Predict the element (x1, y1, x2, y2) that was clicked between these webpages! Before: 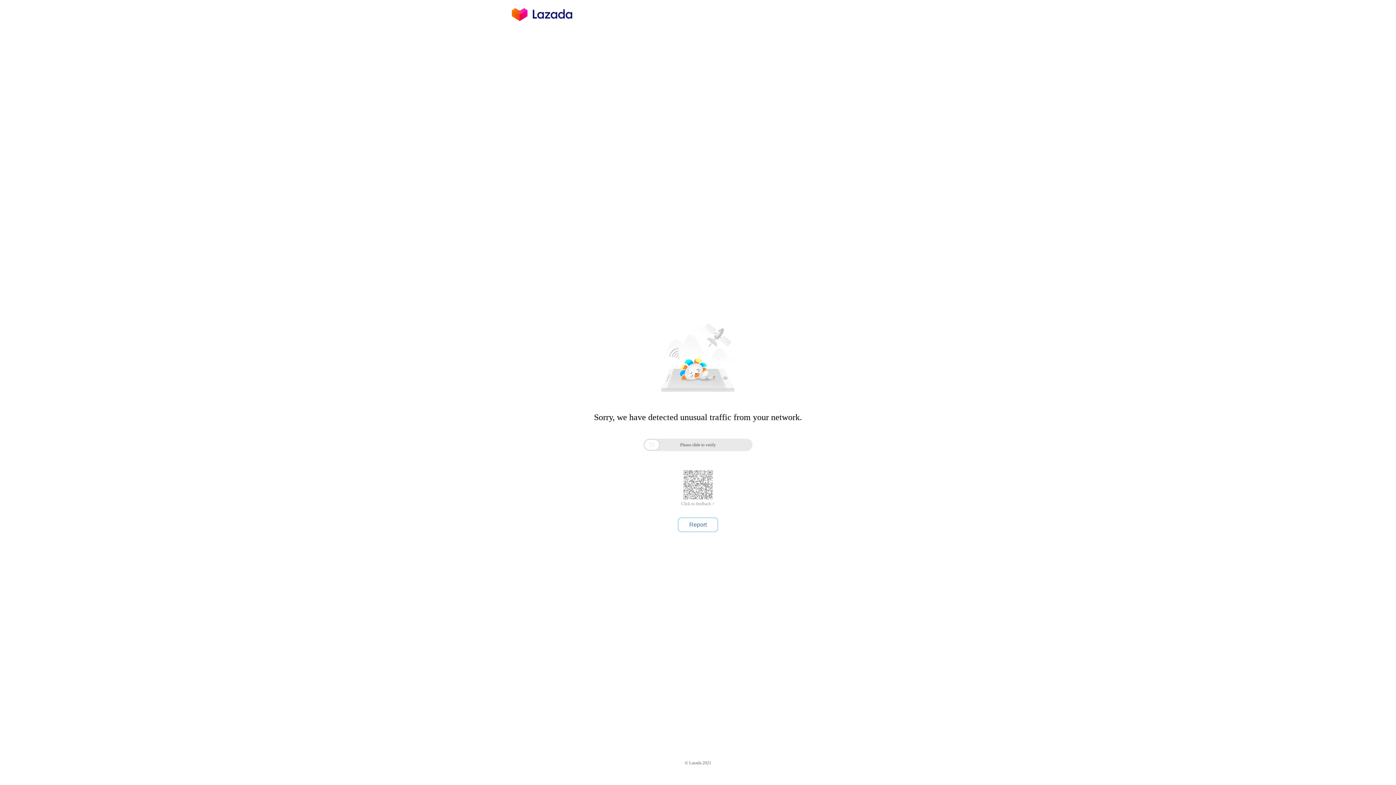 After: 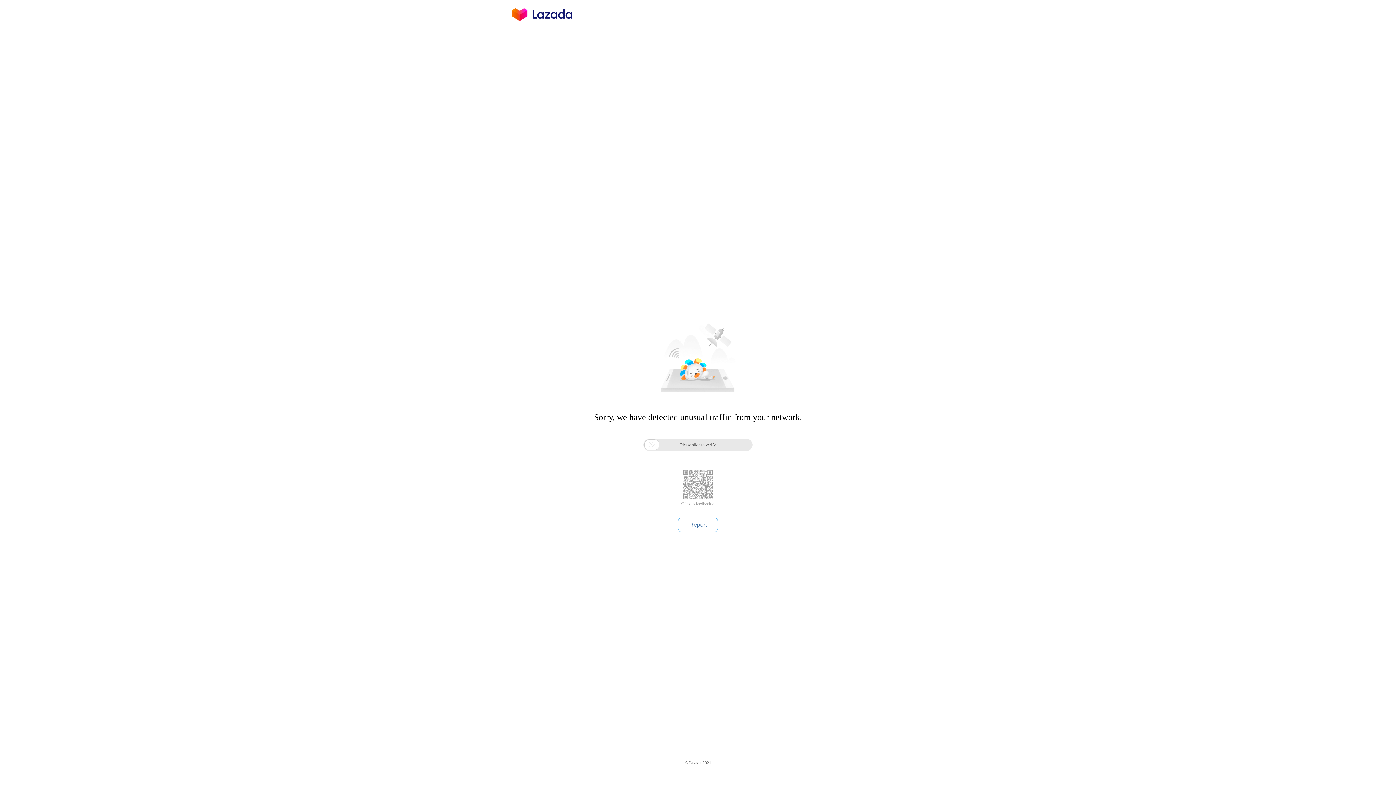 Action: bbox: (681, 501, 714, 506) label: Click to feedback >